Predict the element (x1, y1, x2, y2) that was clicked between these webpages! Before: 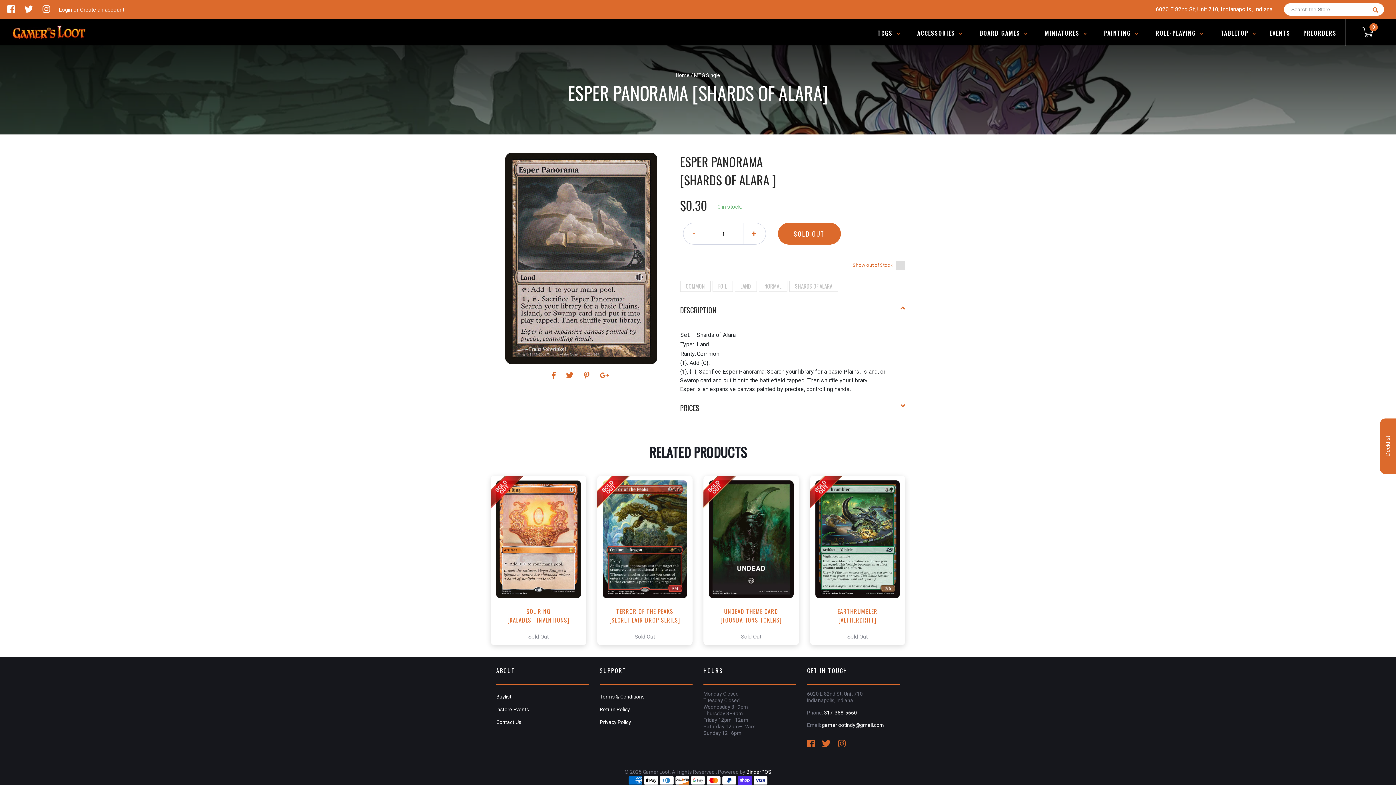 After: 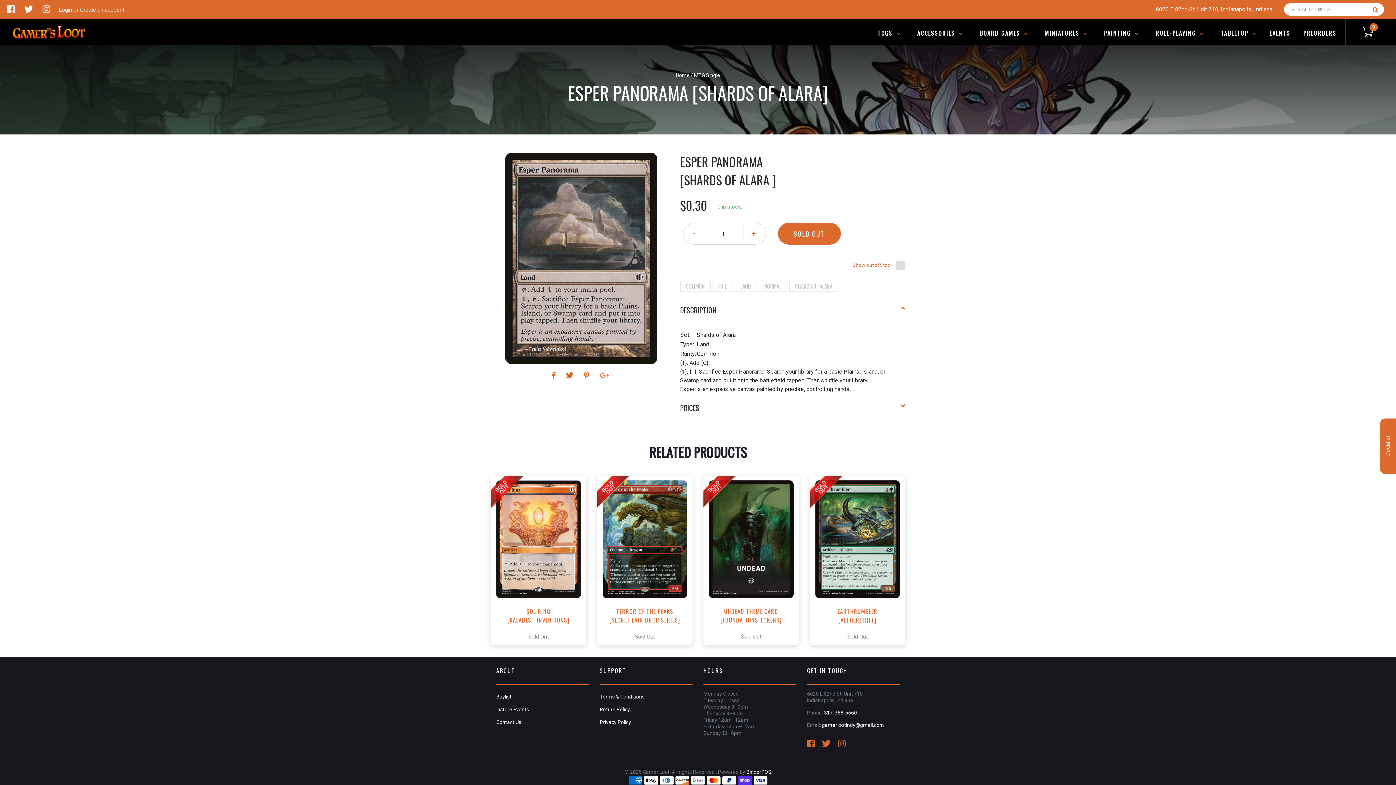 Action: bbox: (600, 371, 609, 380)